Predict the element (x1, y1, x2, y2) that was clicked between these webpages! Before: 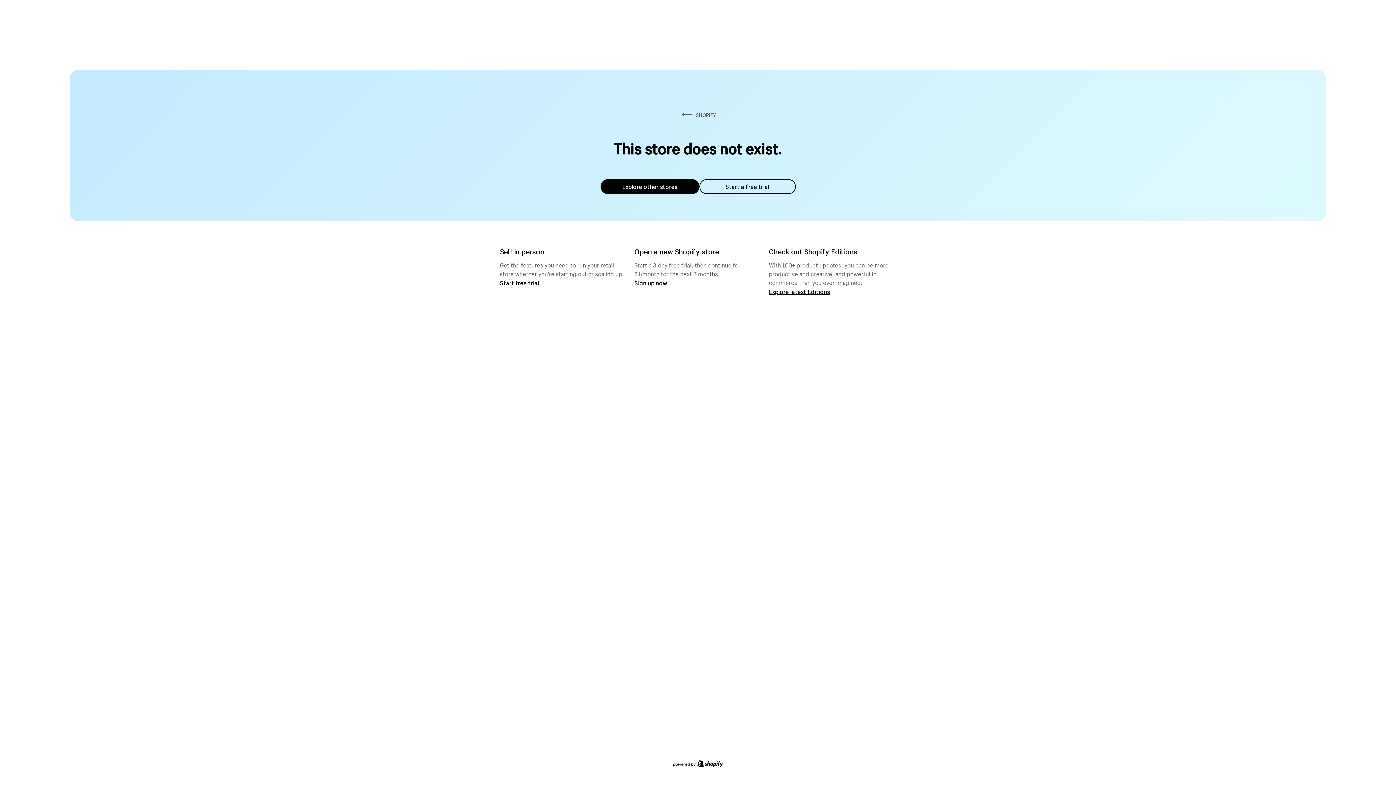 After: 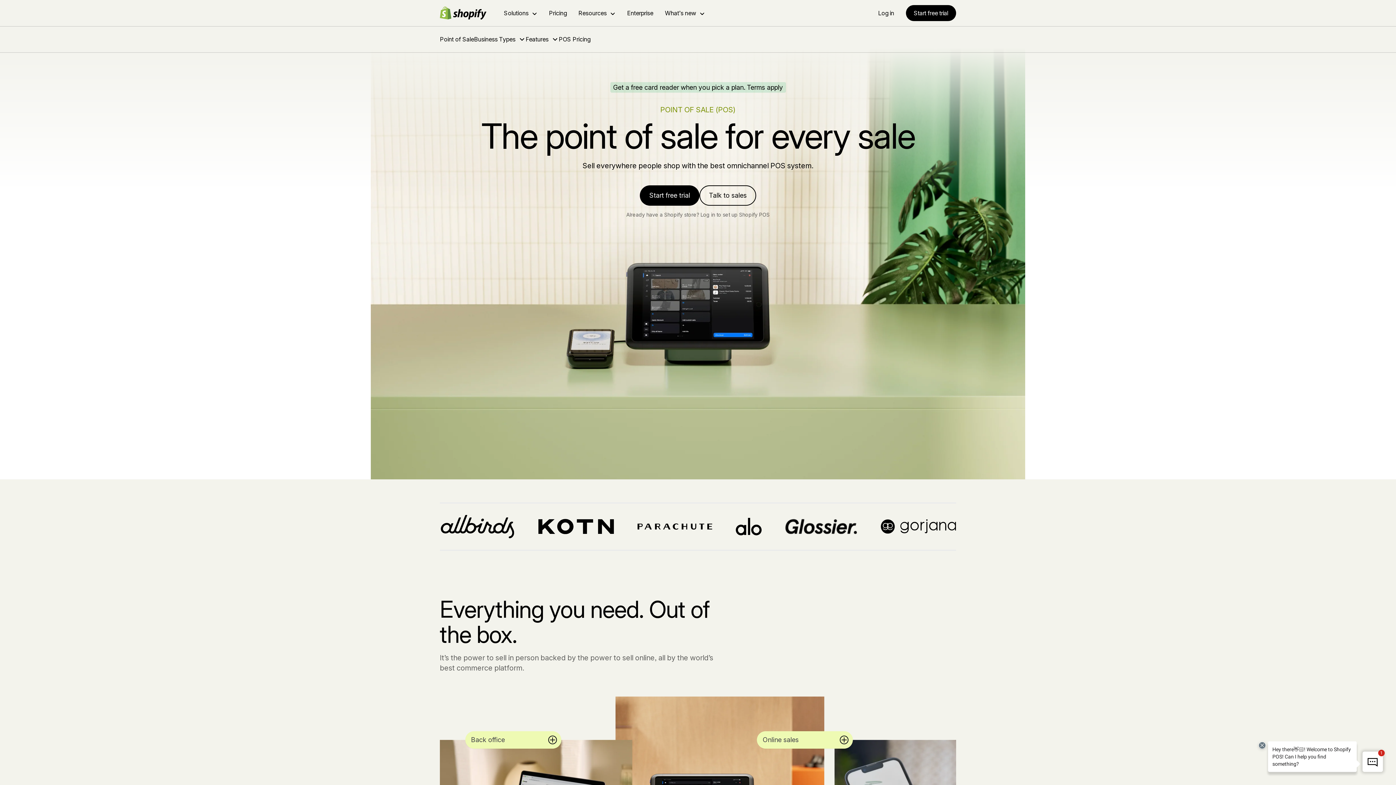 Action: bbox: (500, 279, 539, 286) label: Start free trial